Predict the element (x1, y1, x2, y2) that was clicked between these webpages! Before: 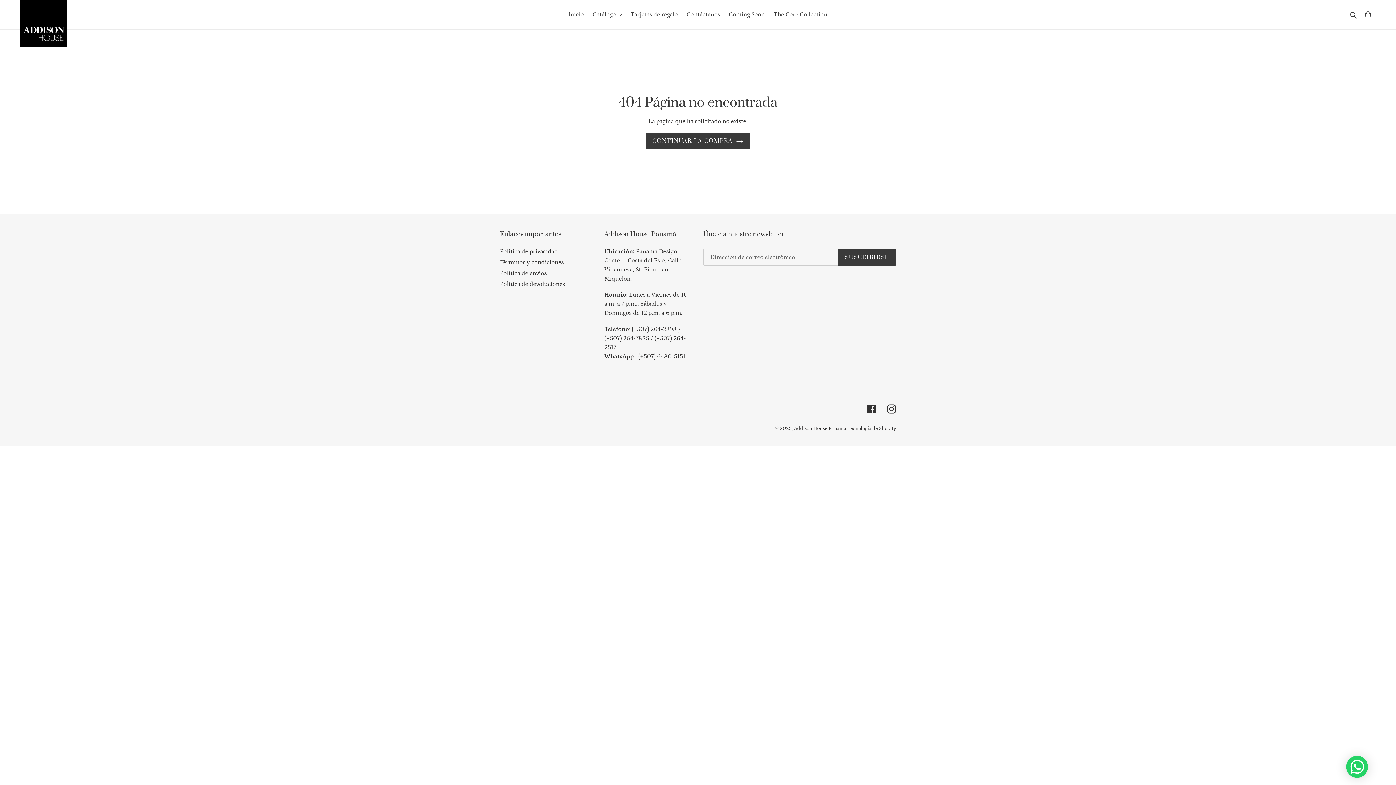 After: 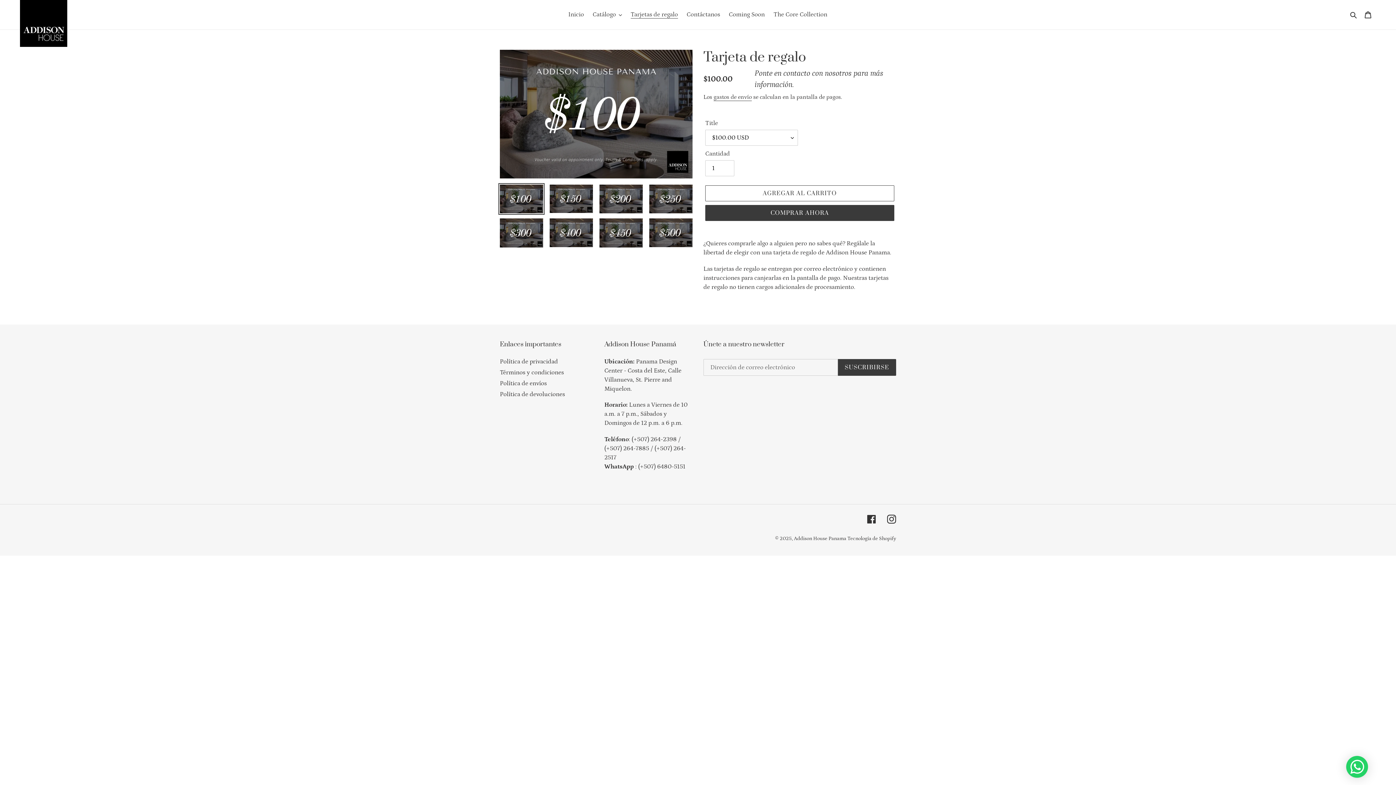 Action: label: Tarjetas de regalo bbox: (627, 9, 681, 20)